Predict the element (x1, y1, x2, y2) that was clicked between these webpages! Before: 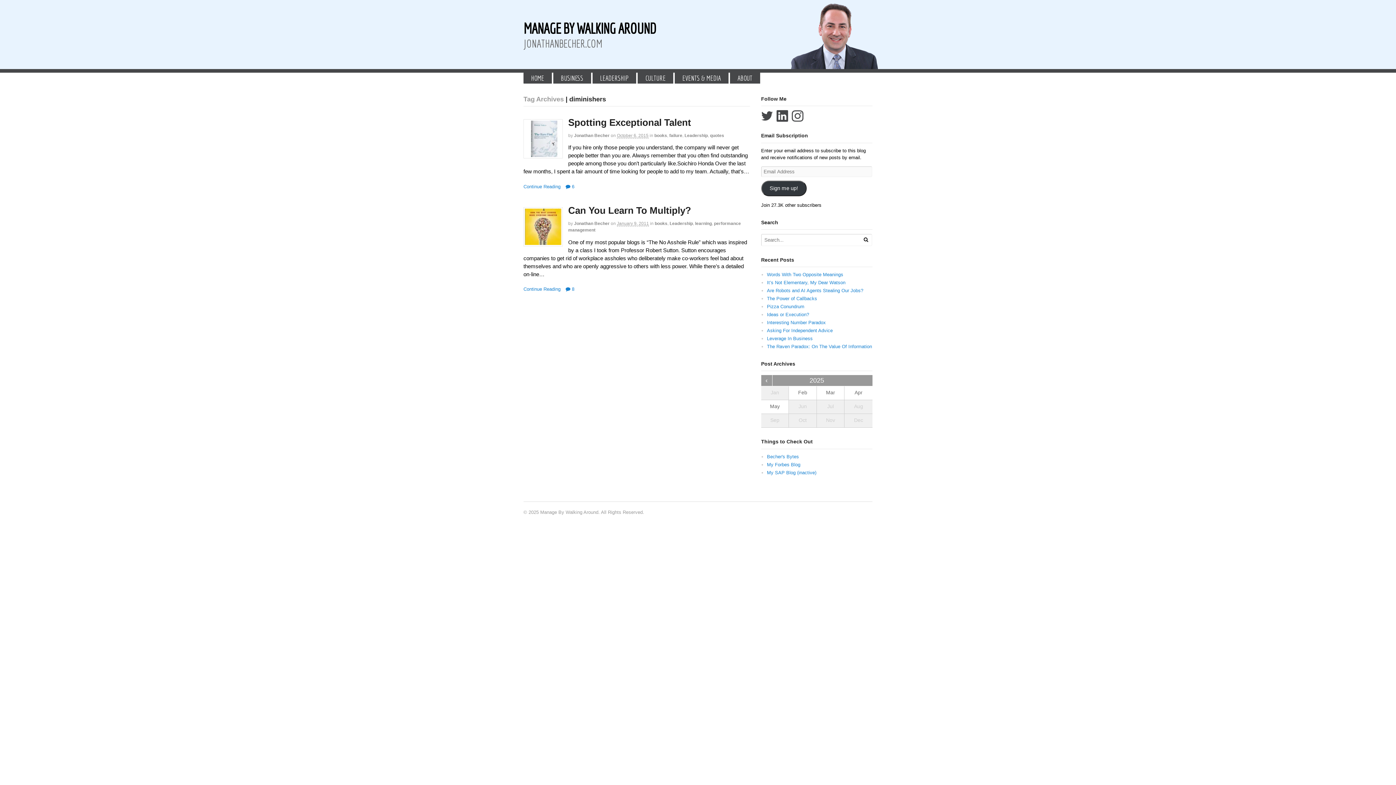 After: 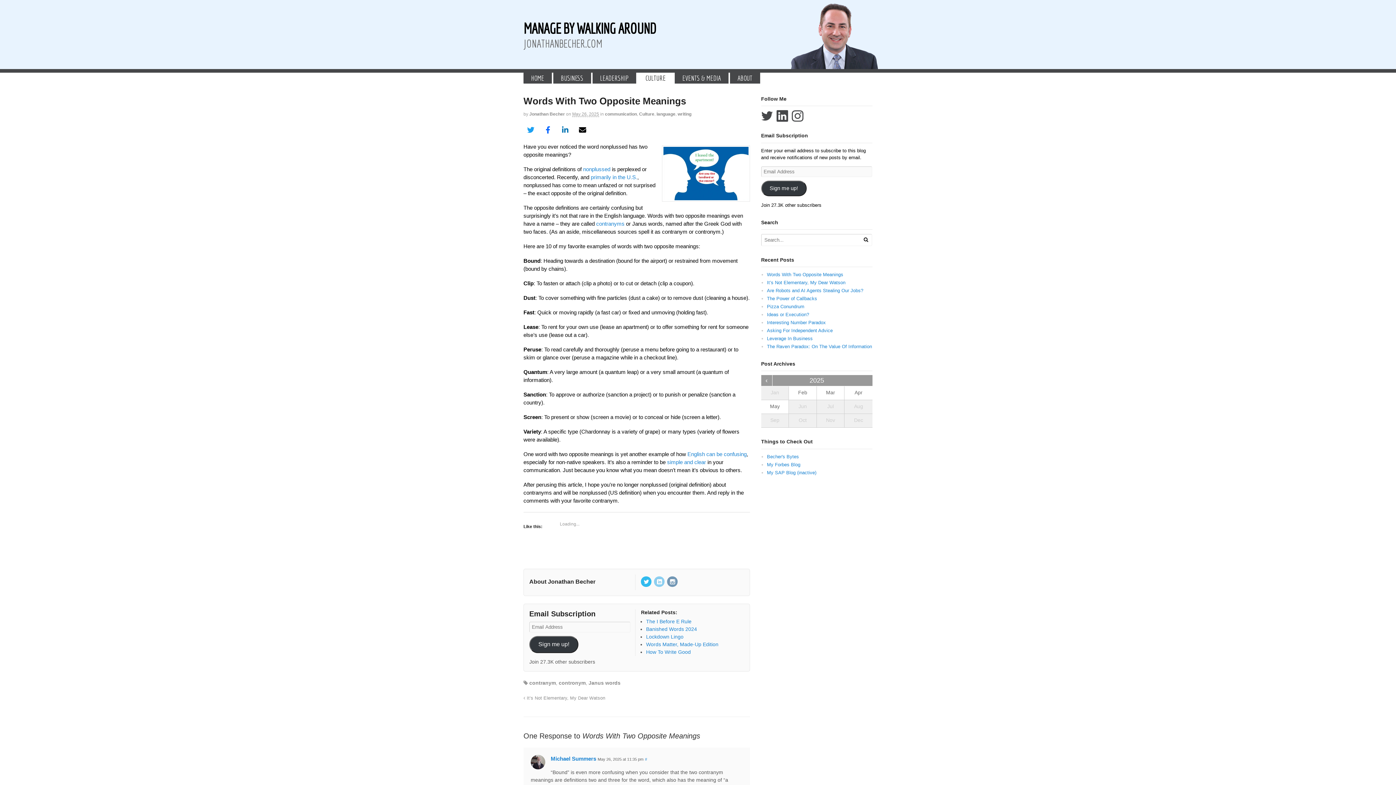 Action: bbox: (767, 271, 843, 277) label: Words With Two Opposite Meanings